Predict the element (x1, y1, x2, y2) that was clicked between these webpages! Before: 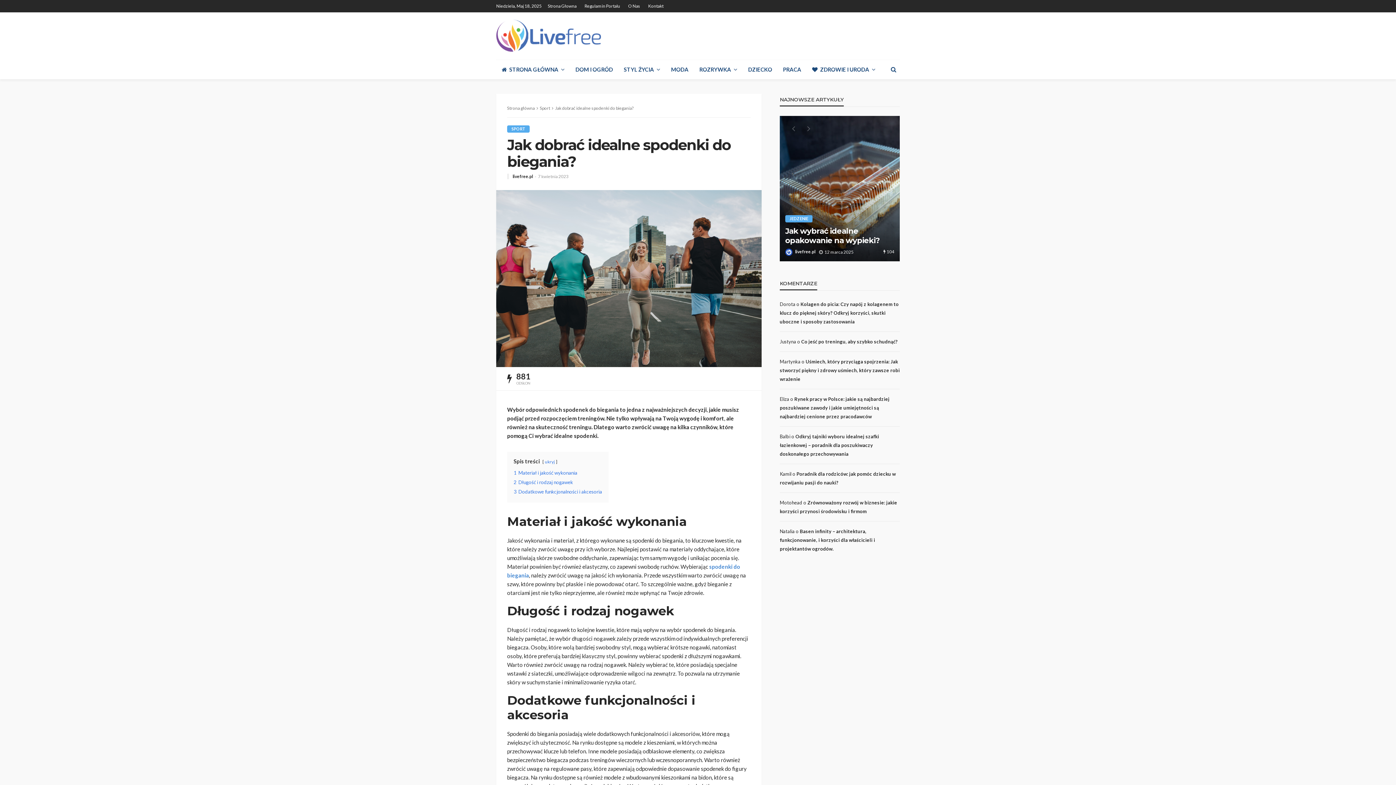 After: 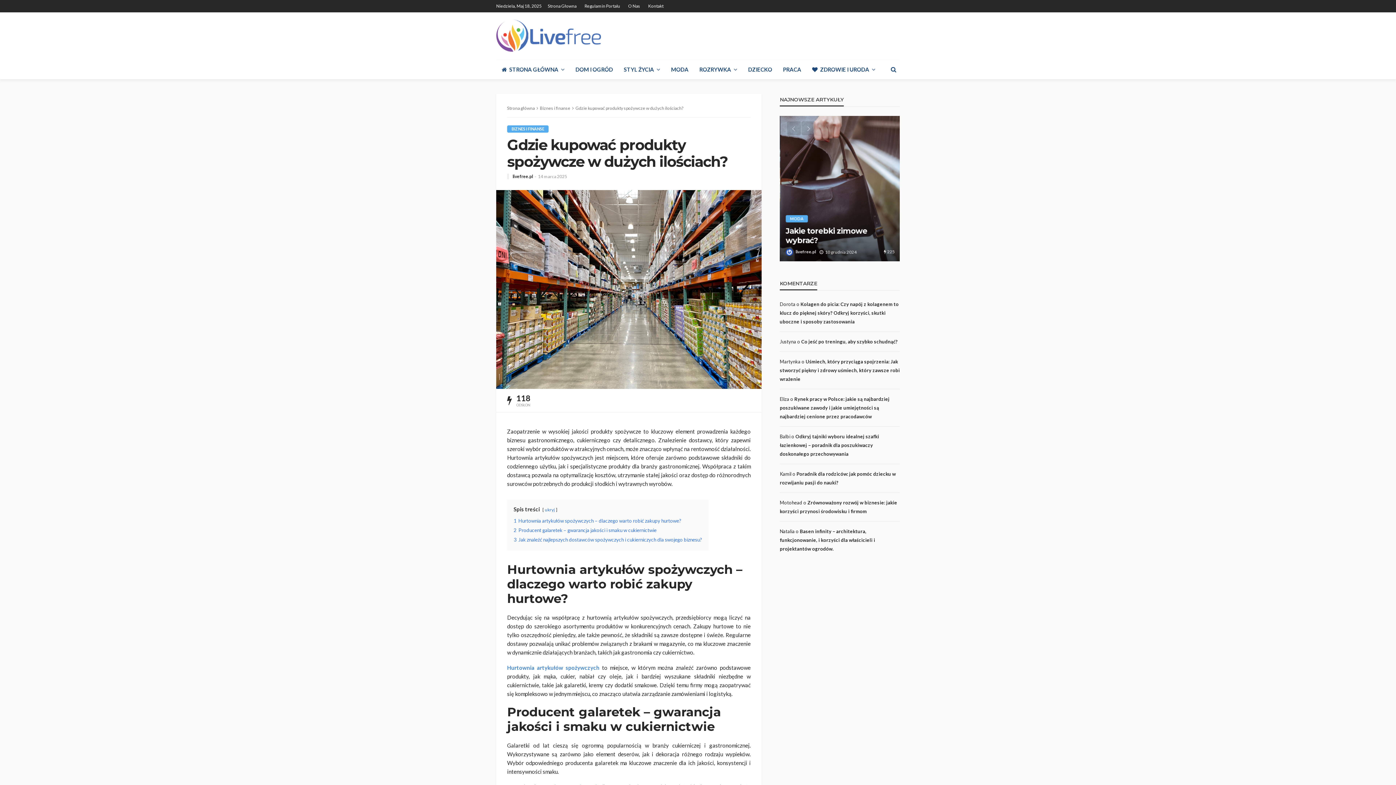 Action: bbox: (780, 116, 900, 261)